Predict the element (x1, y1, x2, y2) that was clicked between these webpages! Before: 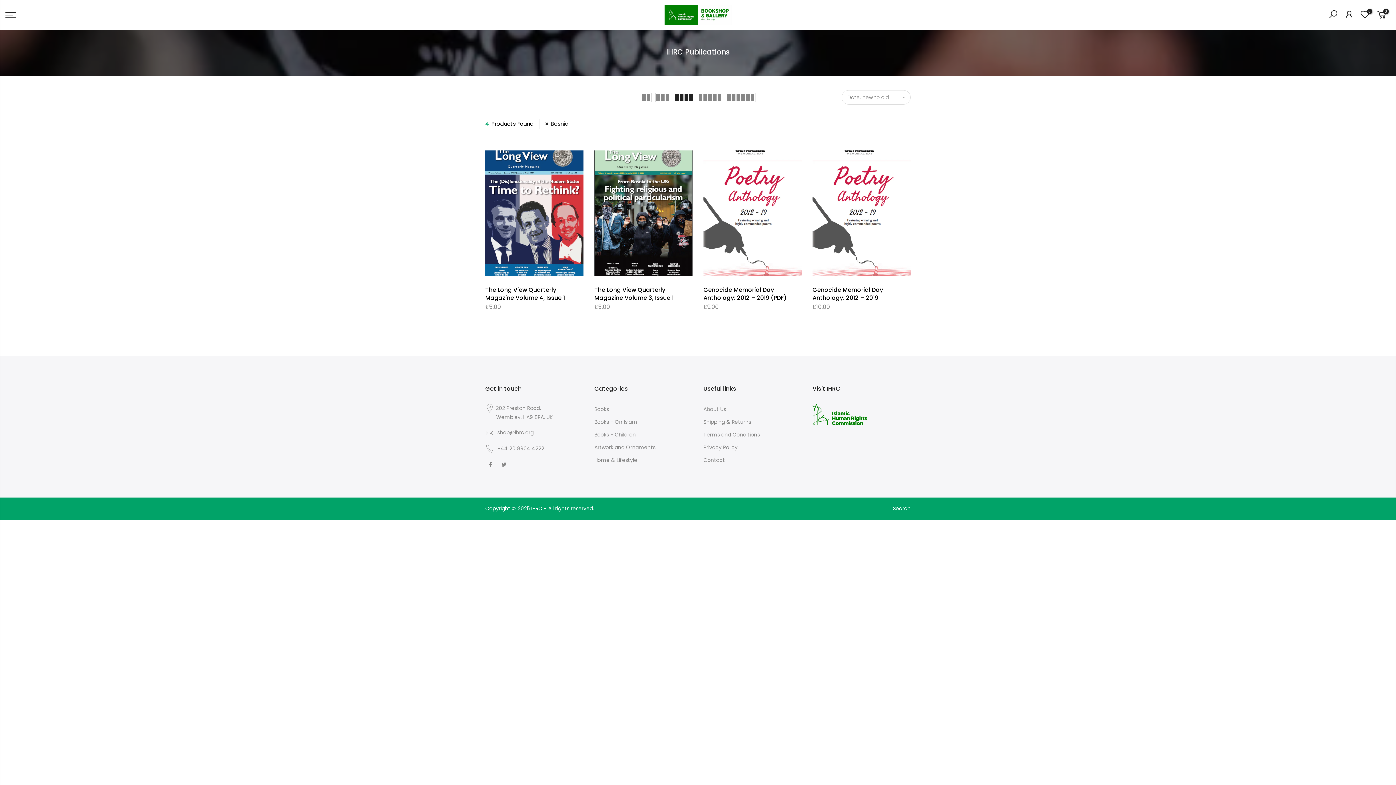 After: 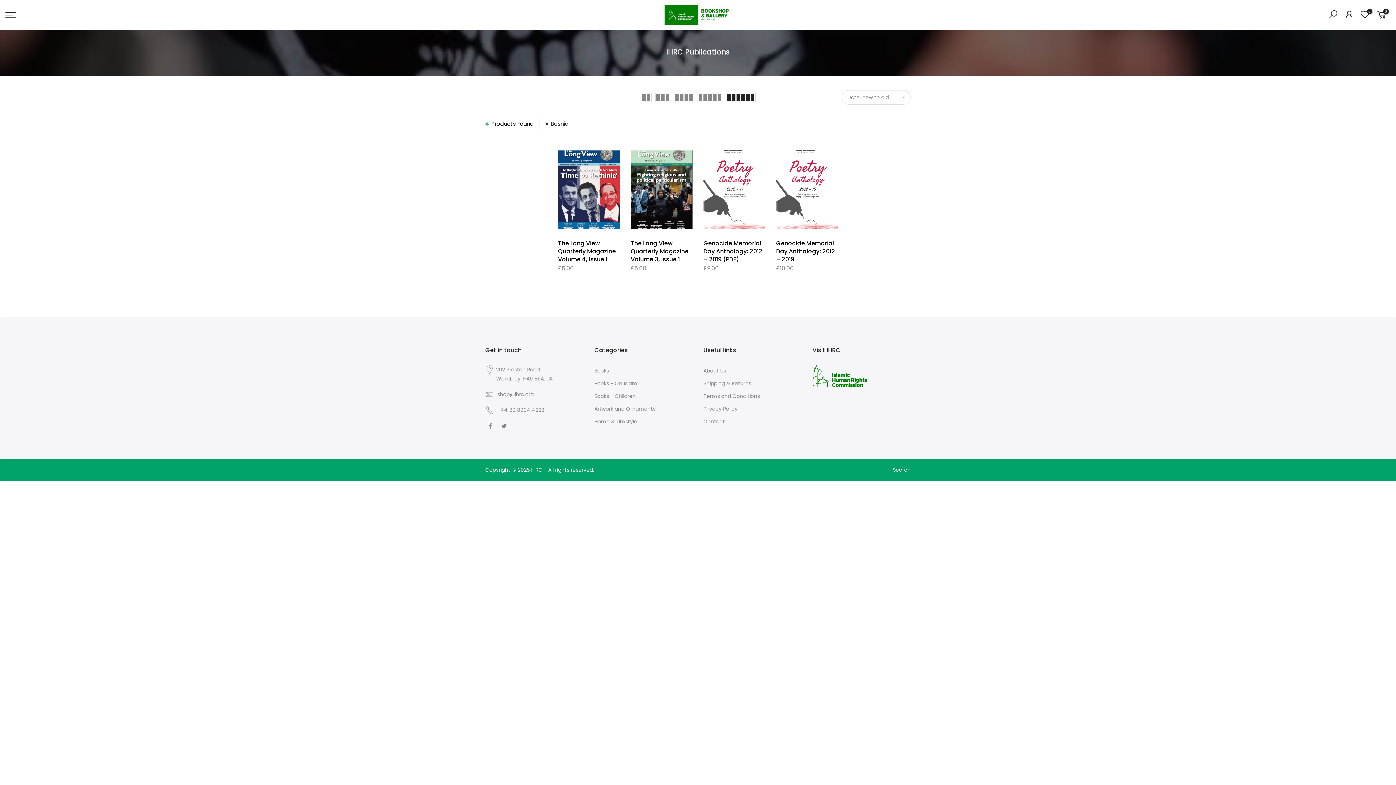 Action: bbox: (726, 92, 755, 102)